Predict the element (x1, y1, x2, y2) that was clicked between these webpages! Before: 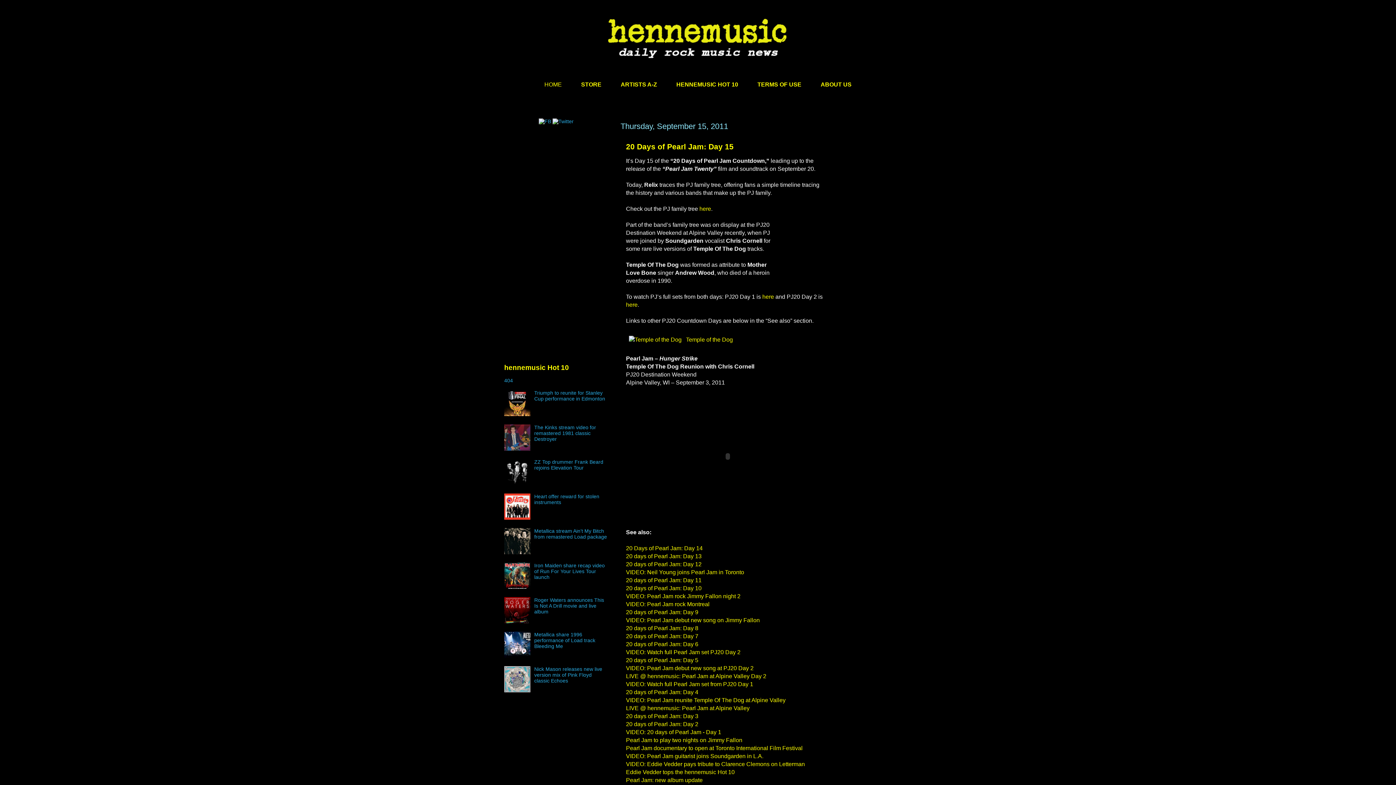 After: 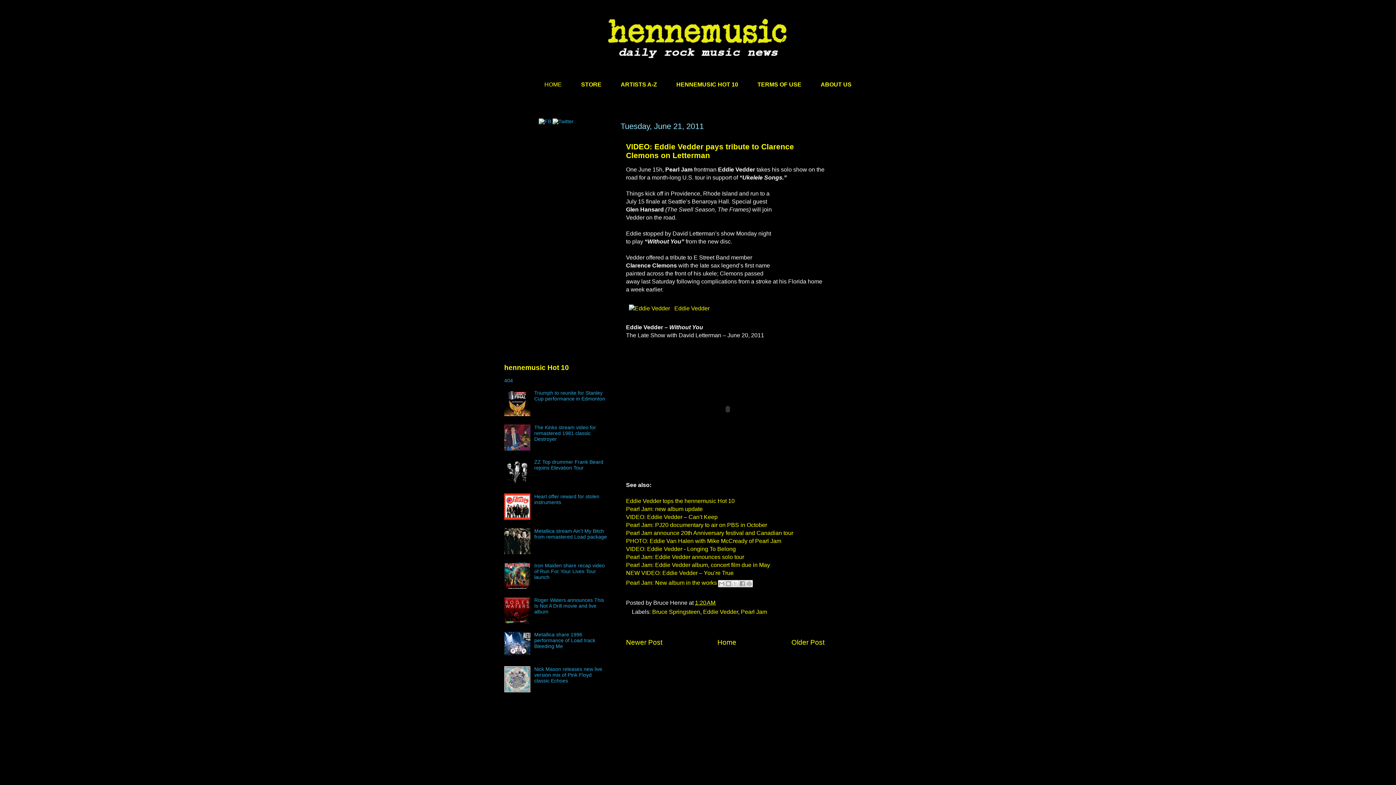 Action: label: VIDEO: Eddie Vedder pays tribute to Clarence Clemons on Letterman bbox: (626, 761, 805, 767)